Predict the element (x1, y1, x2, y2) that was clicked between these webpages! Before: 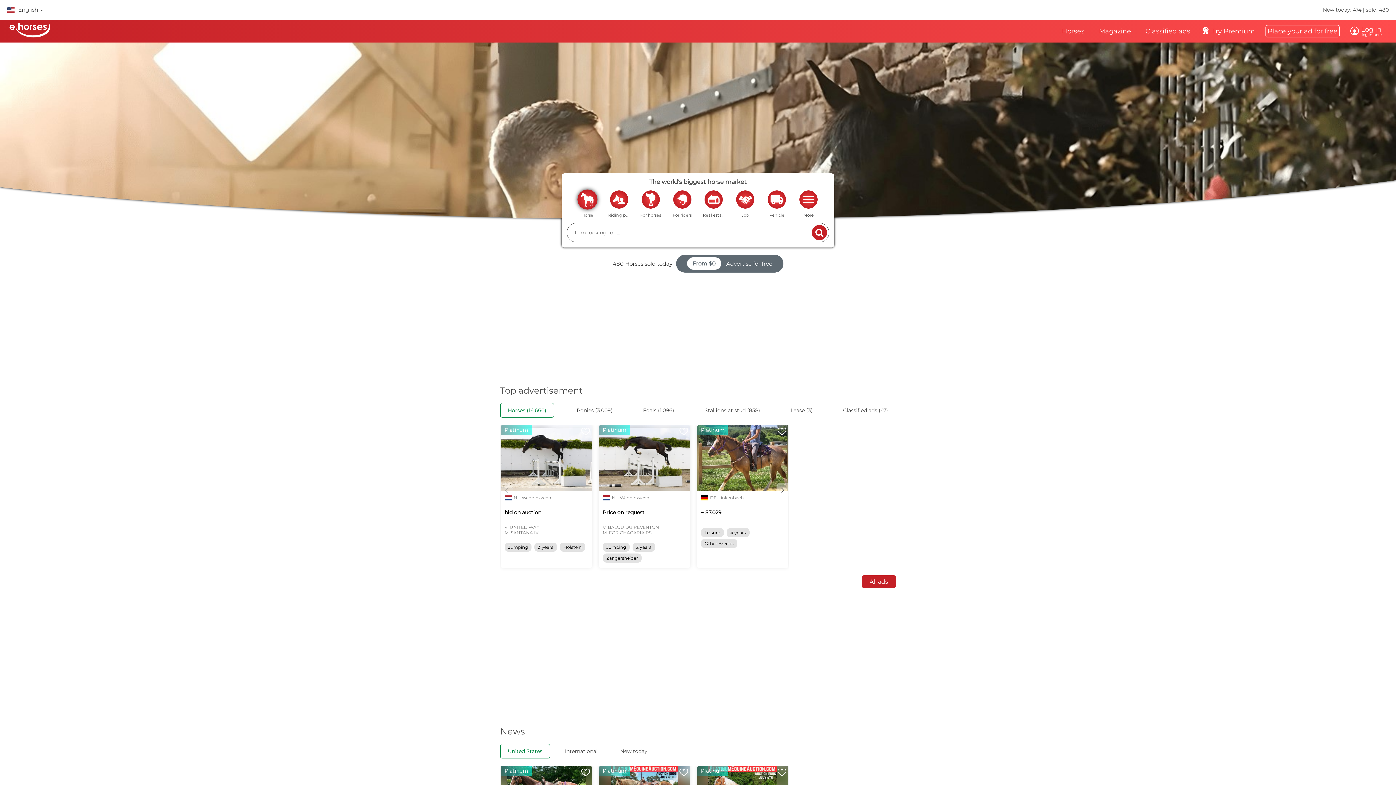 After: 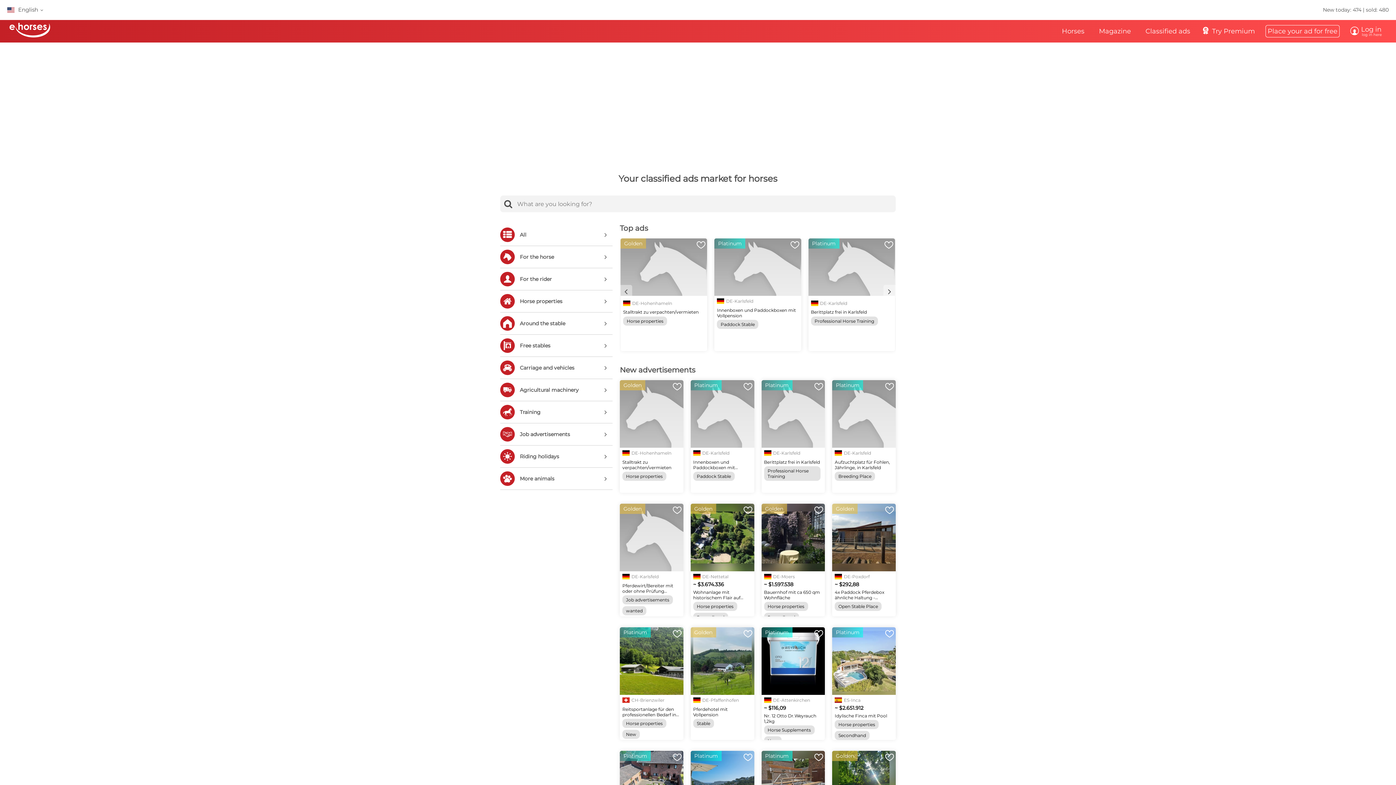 Action: bbox: (799, 190, 817, 208)